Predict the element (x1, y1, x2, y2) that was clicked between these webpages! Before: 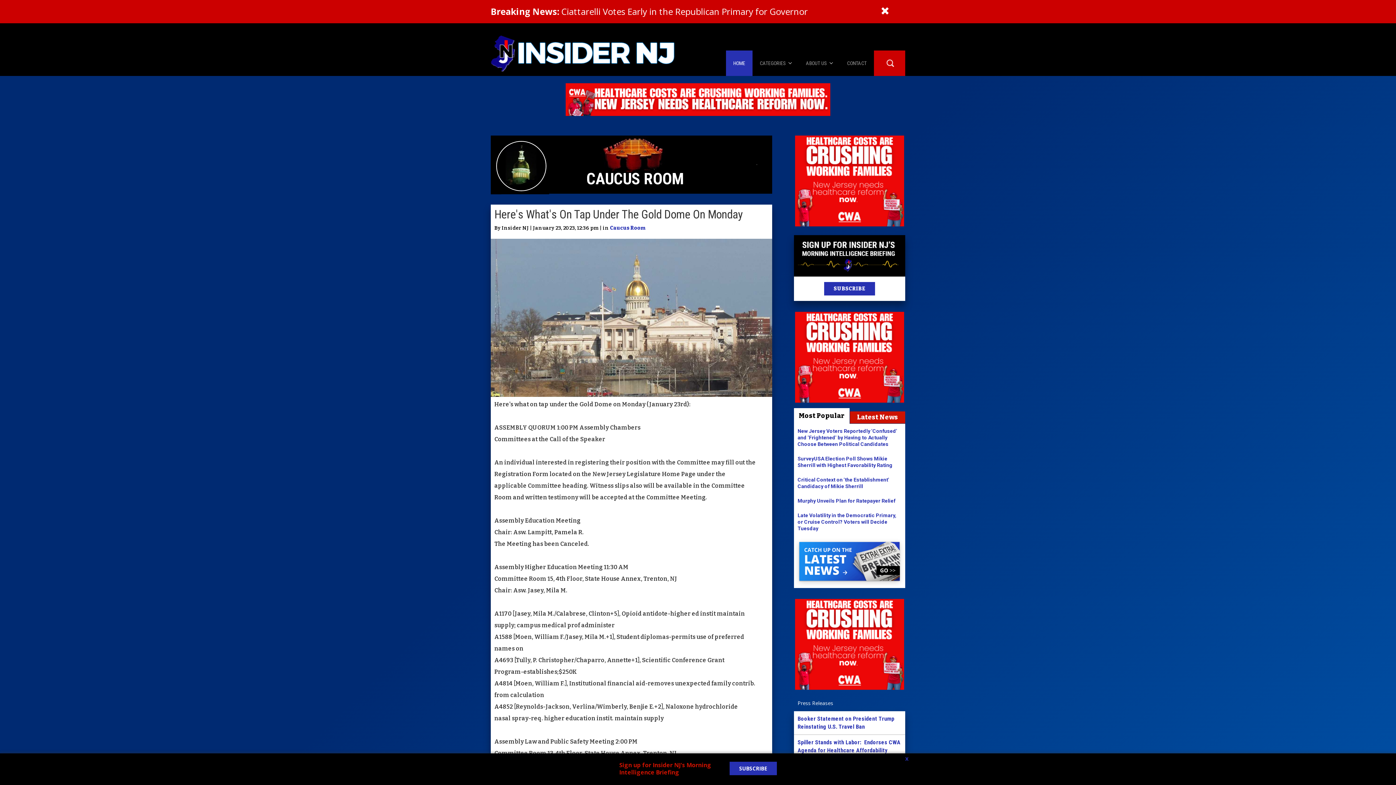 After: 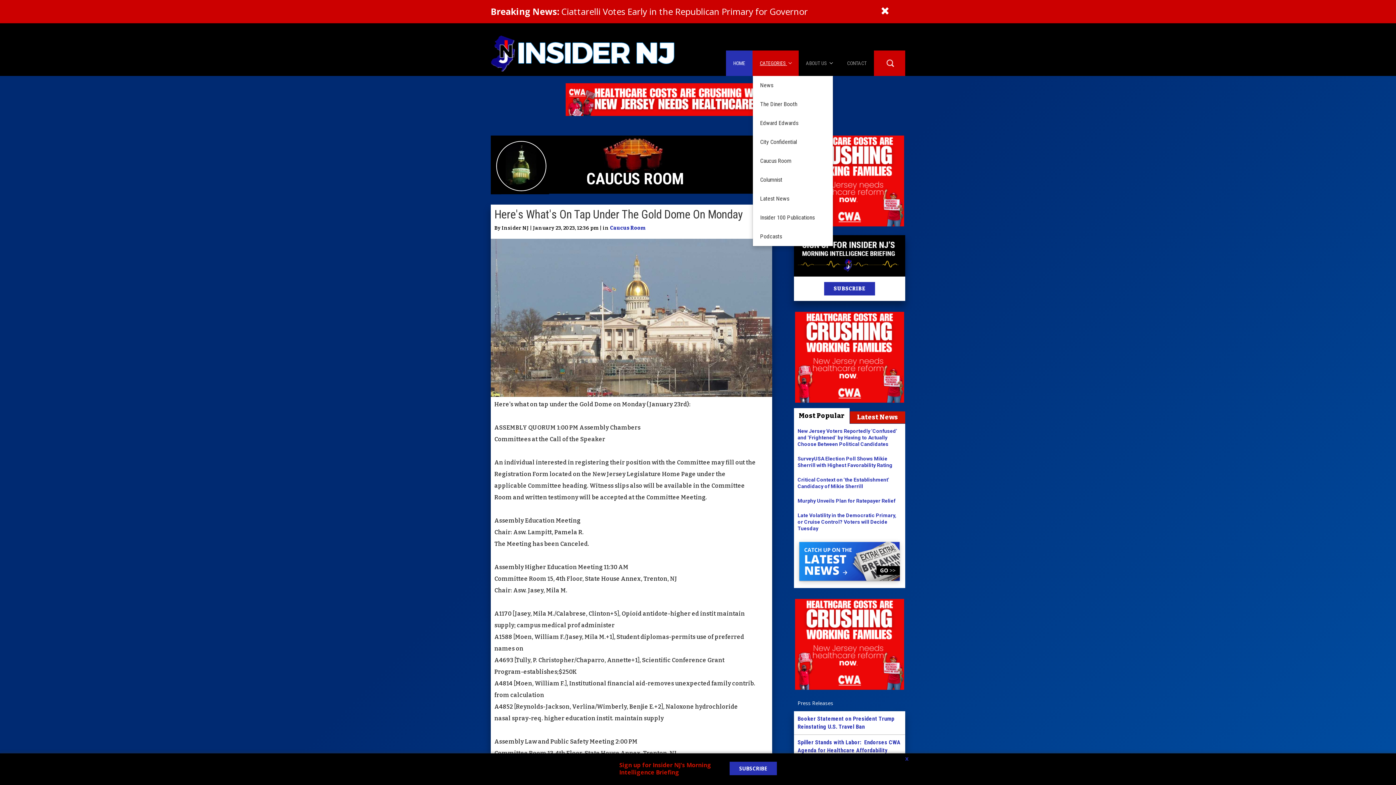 Action: bbox: (752, 50, 798, 76) label: CATEGORIES 